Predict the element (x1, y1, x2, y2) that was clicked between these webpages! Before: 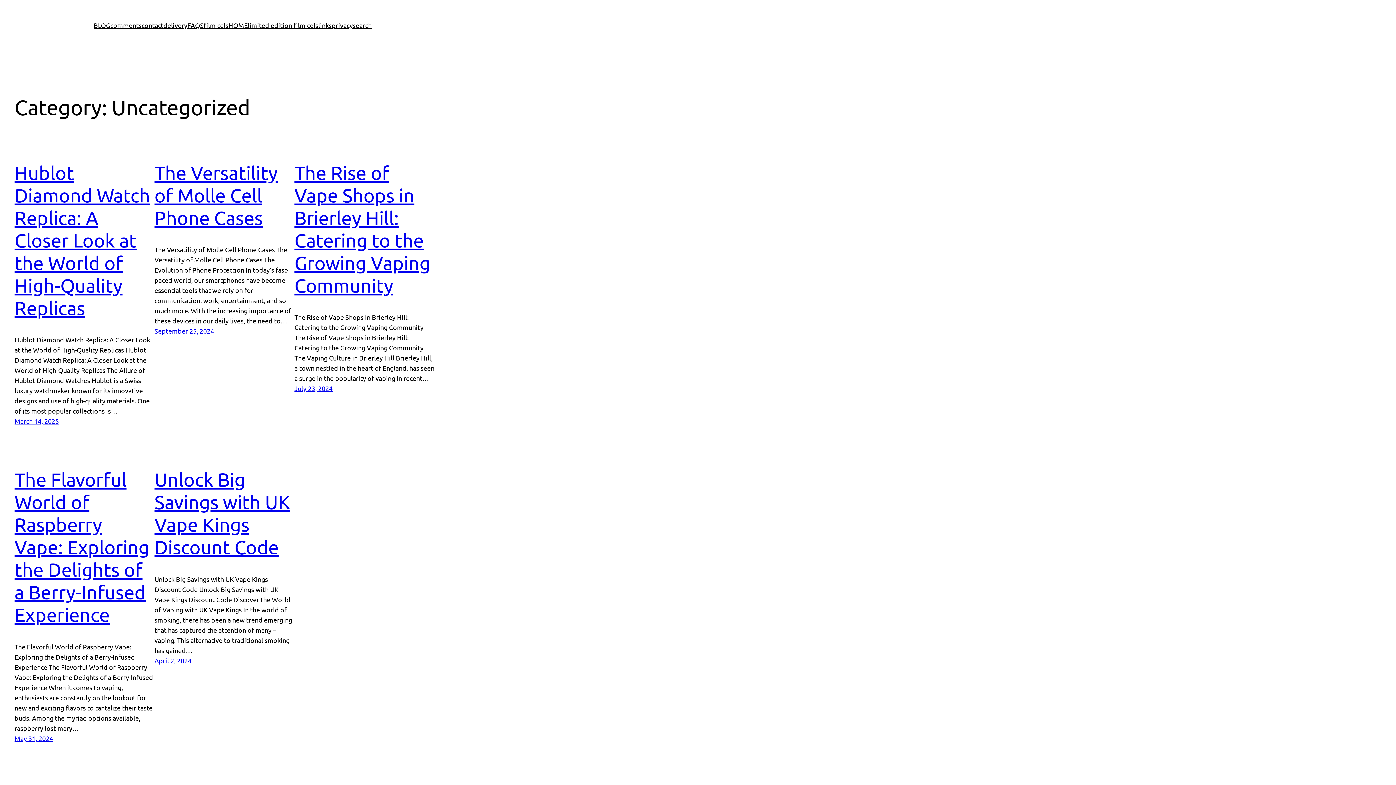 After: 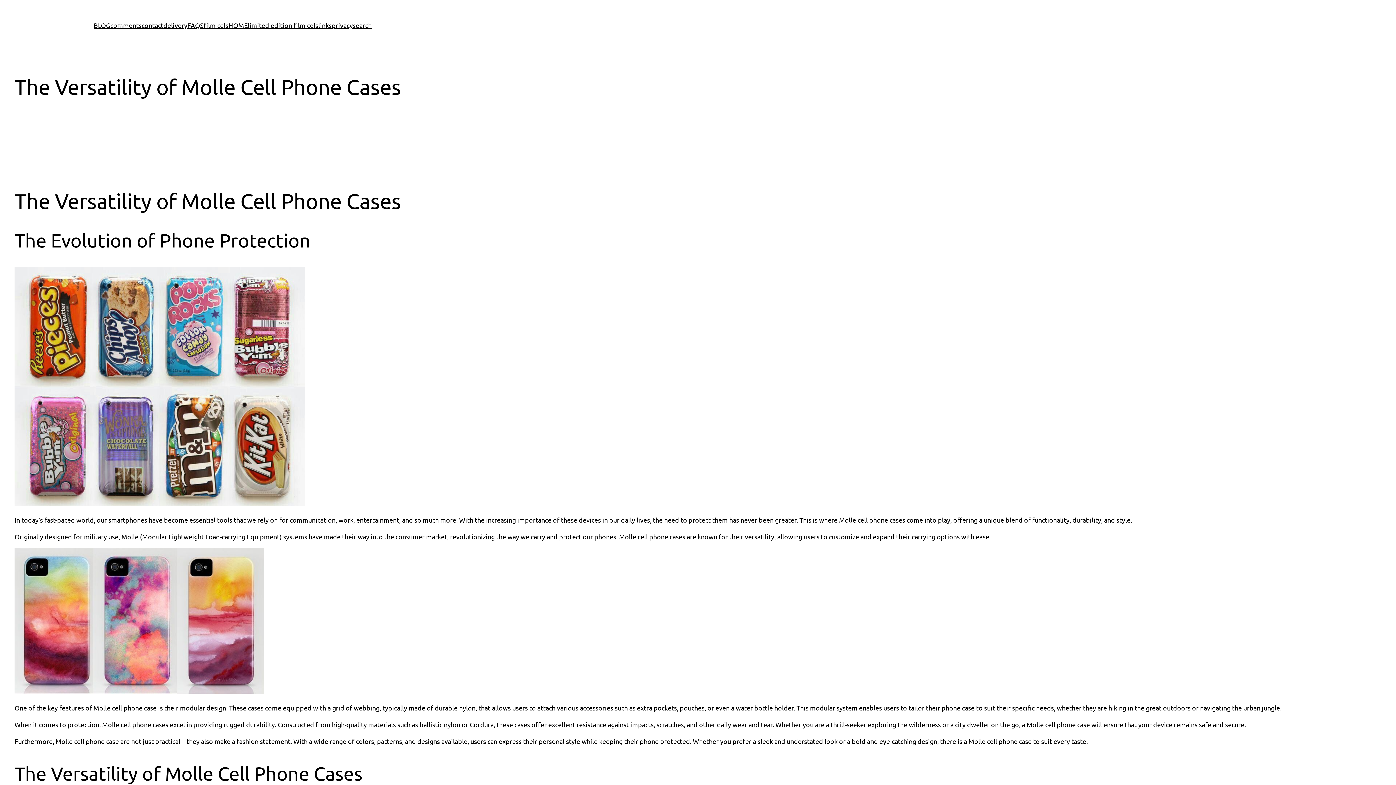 Action: label: September 25, 2024 bbox: (154, 327, 214, 335)